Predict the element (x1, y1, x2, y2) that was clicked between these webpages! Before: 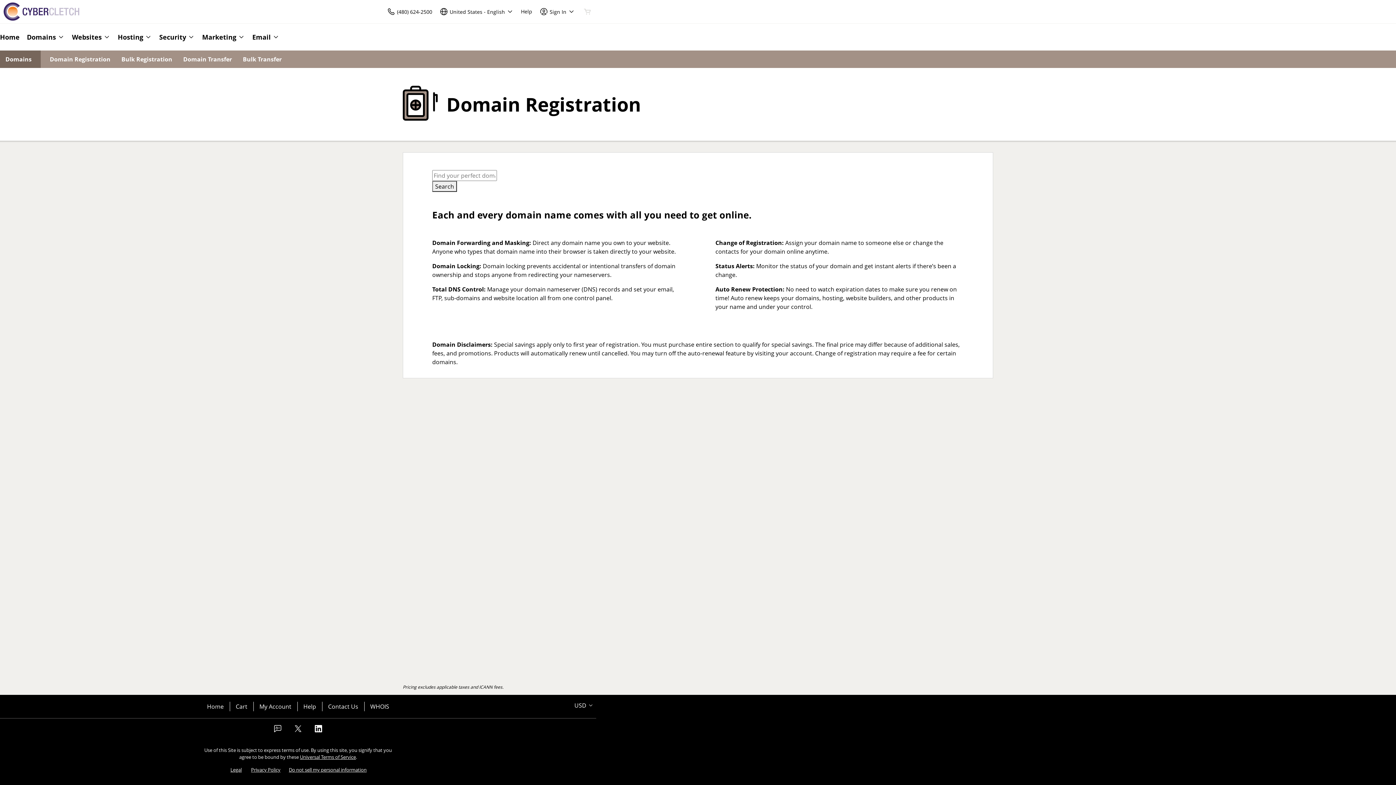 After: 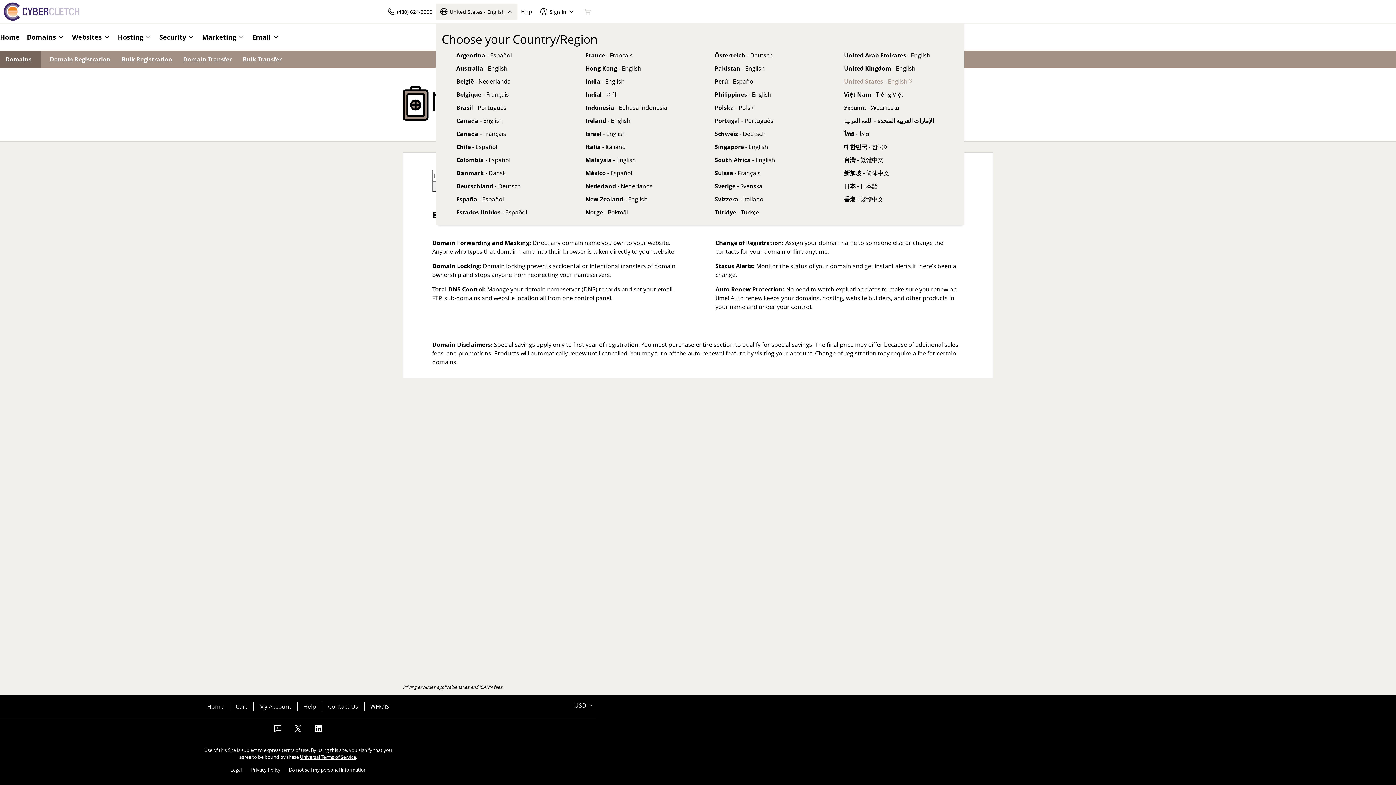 Action: bbox: (436, 3, 517, 19) label: United States - English